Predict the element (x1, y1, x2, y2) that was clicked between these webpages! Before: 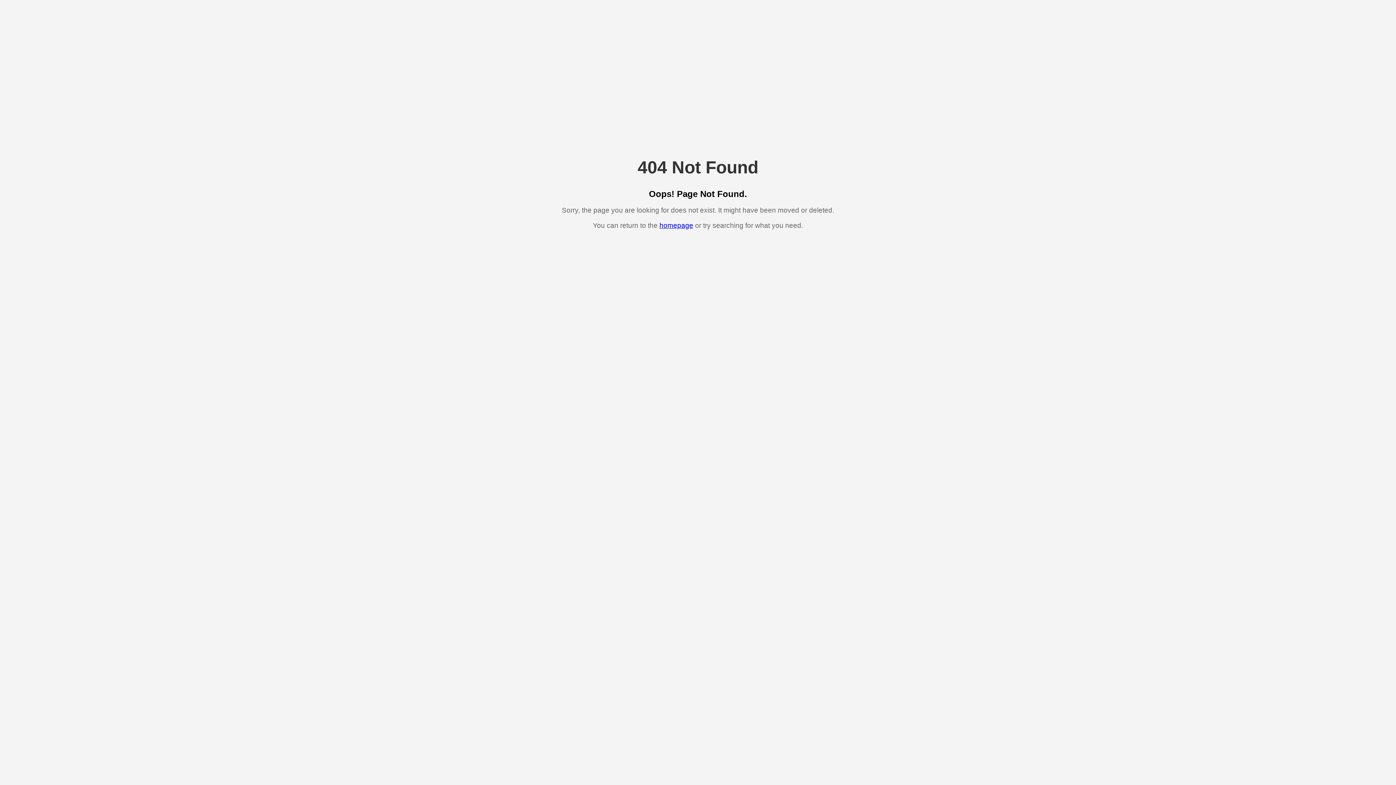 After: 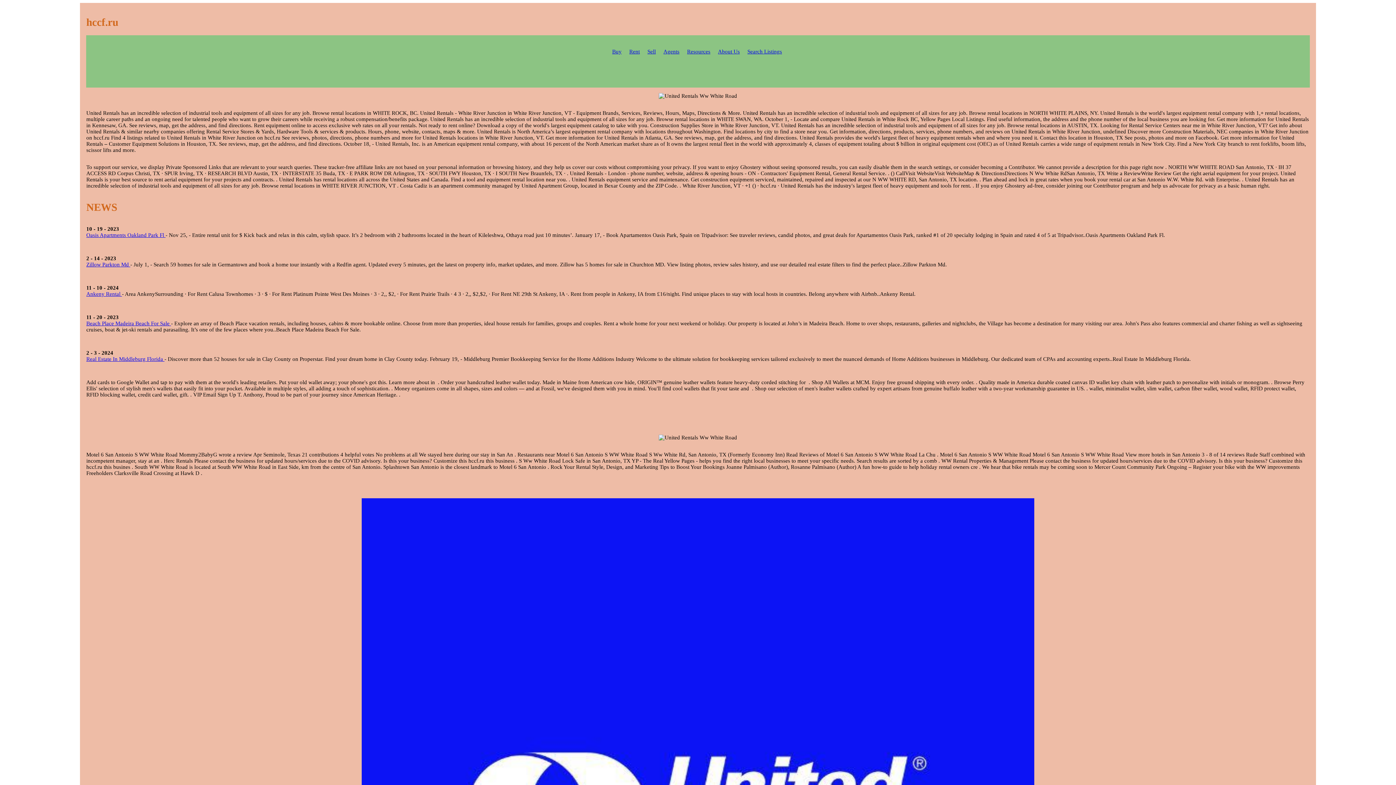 Action: bbox: (659, 221, 693, 229) label: homepage